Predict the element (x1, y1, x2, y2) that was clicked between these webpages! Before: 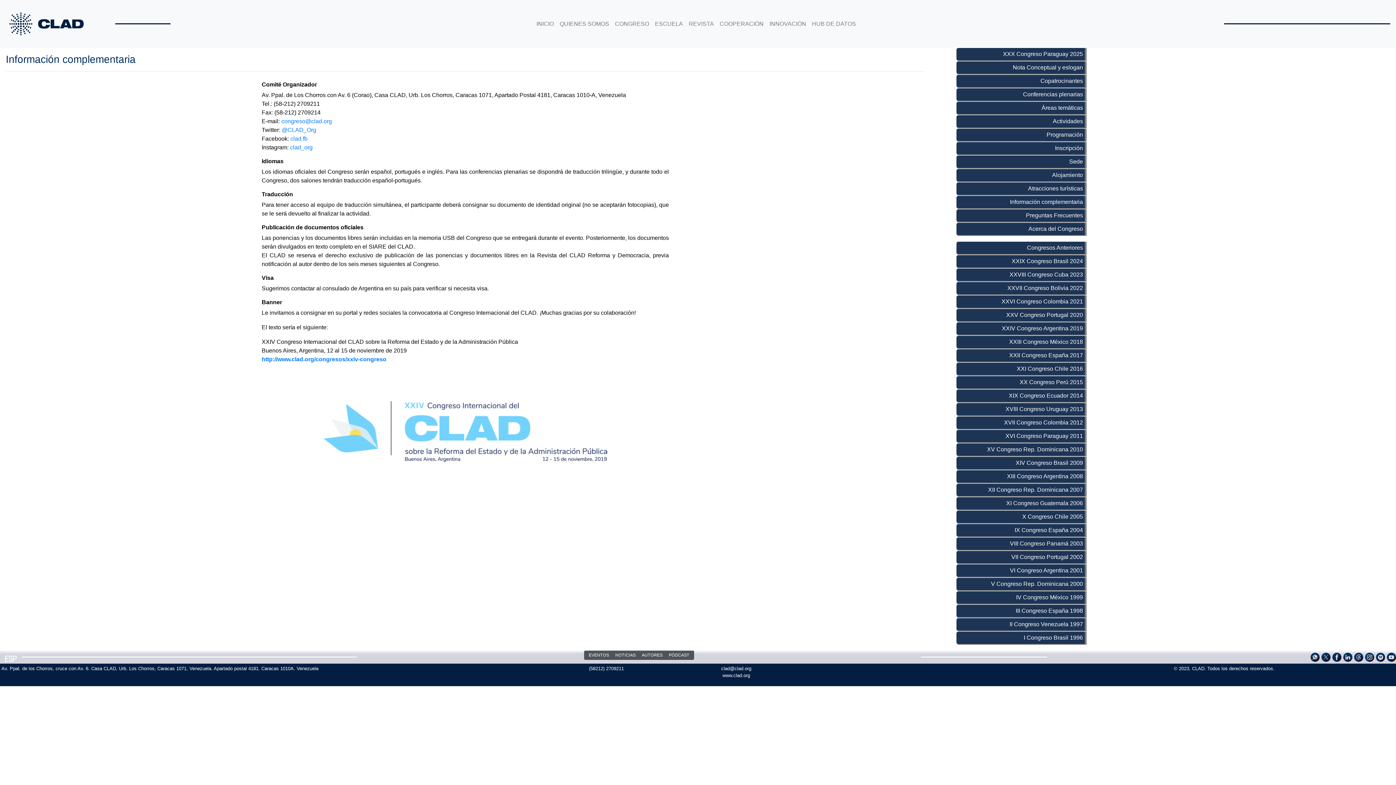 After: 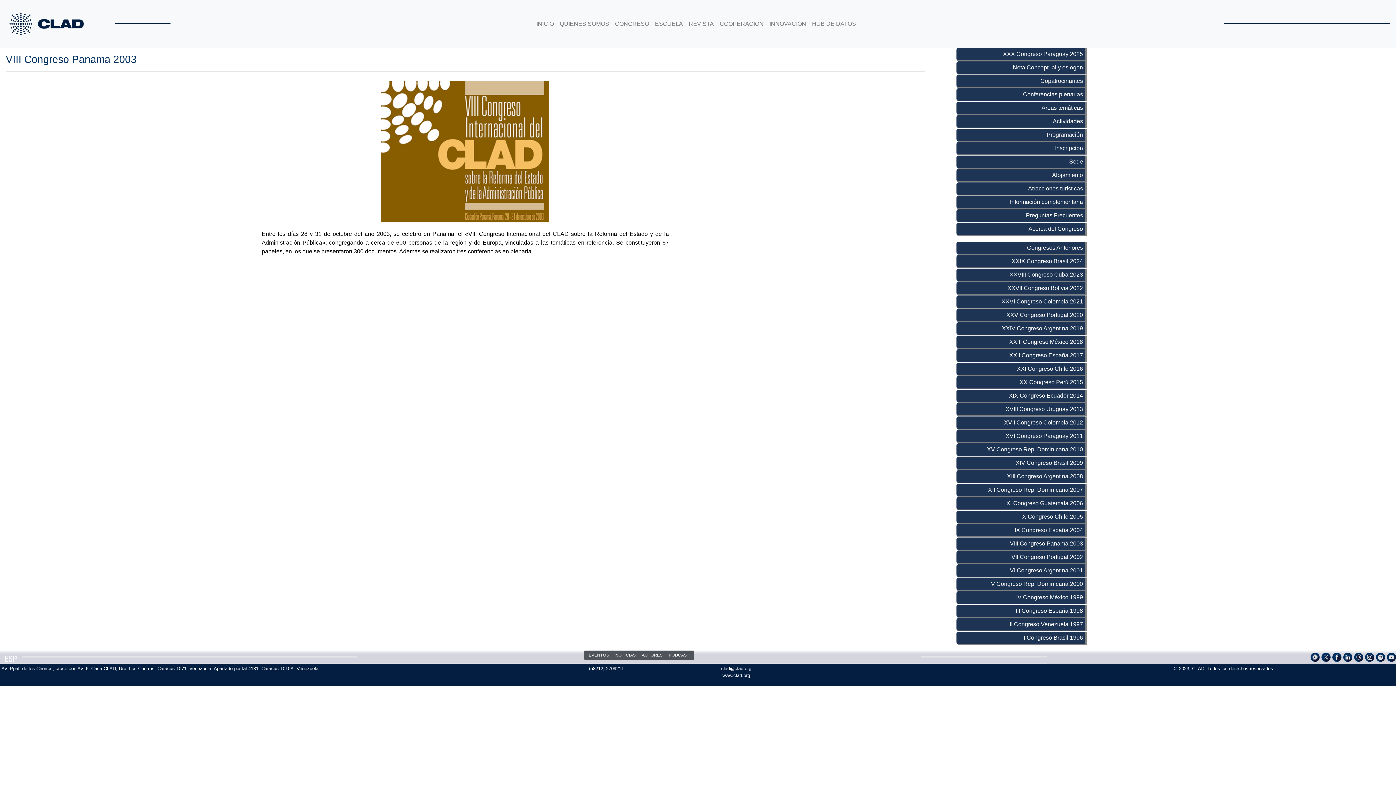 Action: label: VIII Congreso Panamá 2003 bbox: (956, 537, 1085, 550)